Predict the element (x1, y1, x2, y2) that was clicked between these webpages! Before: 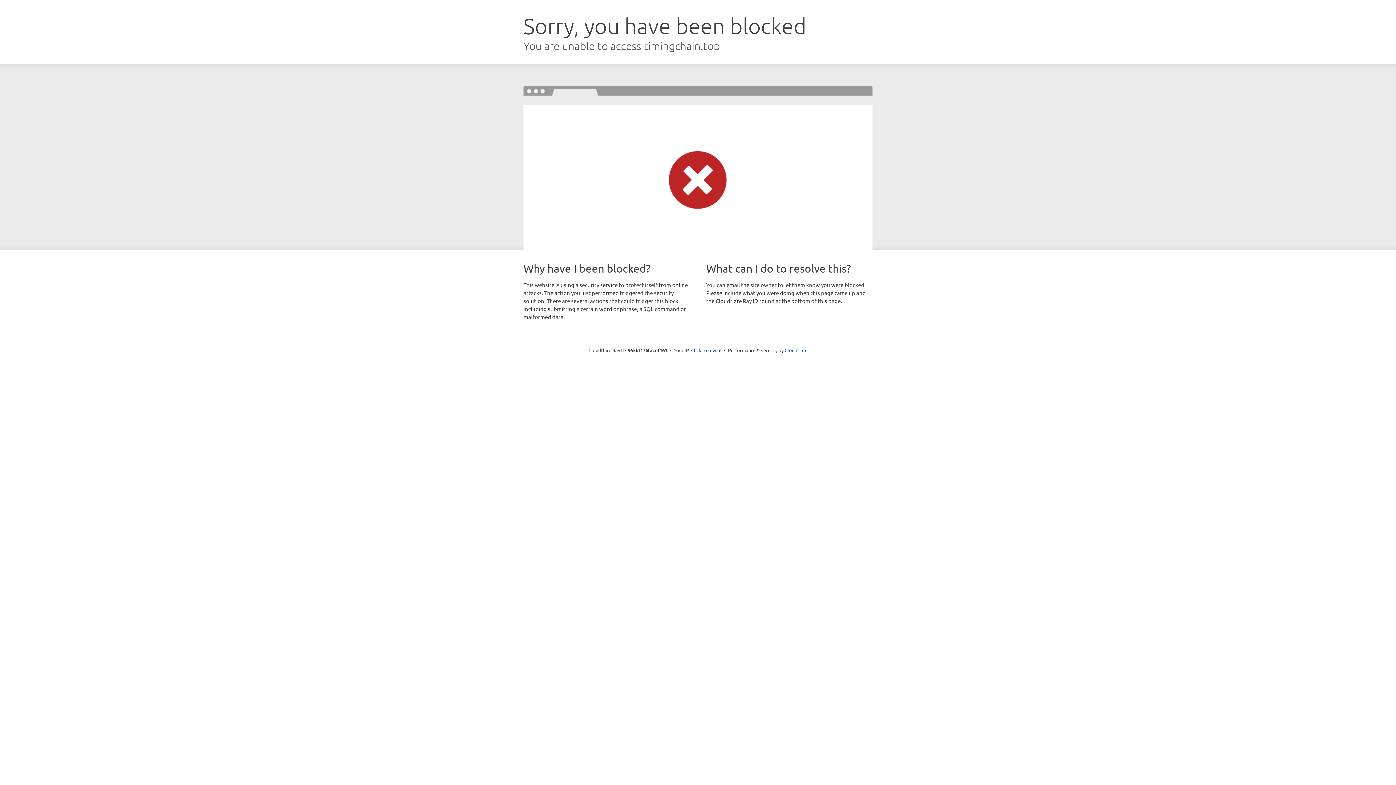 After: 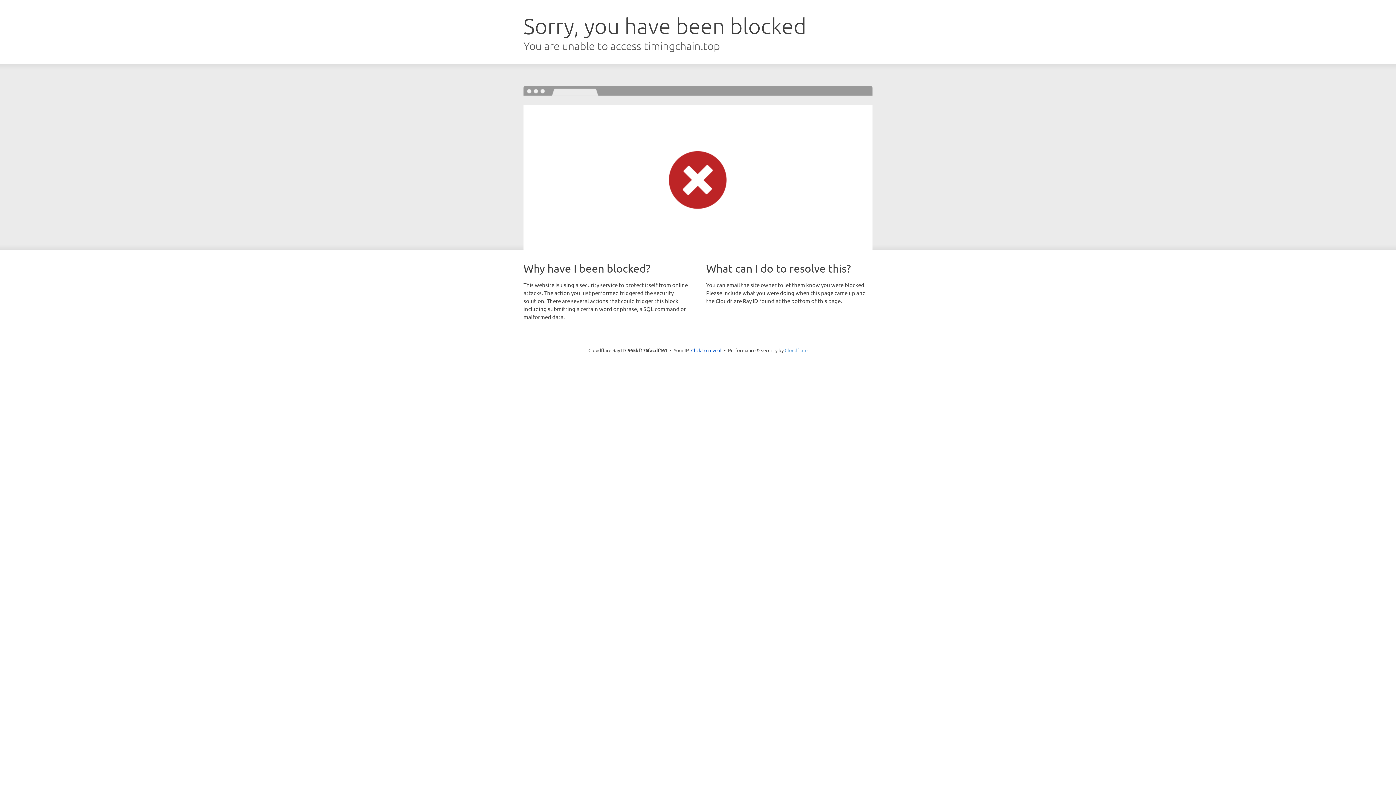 Action: label: Cloudflare bbox: (784, 347, 807, 353)